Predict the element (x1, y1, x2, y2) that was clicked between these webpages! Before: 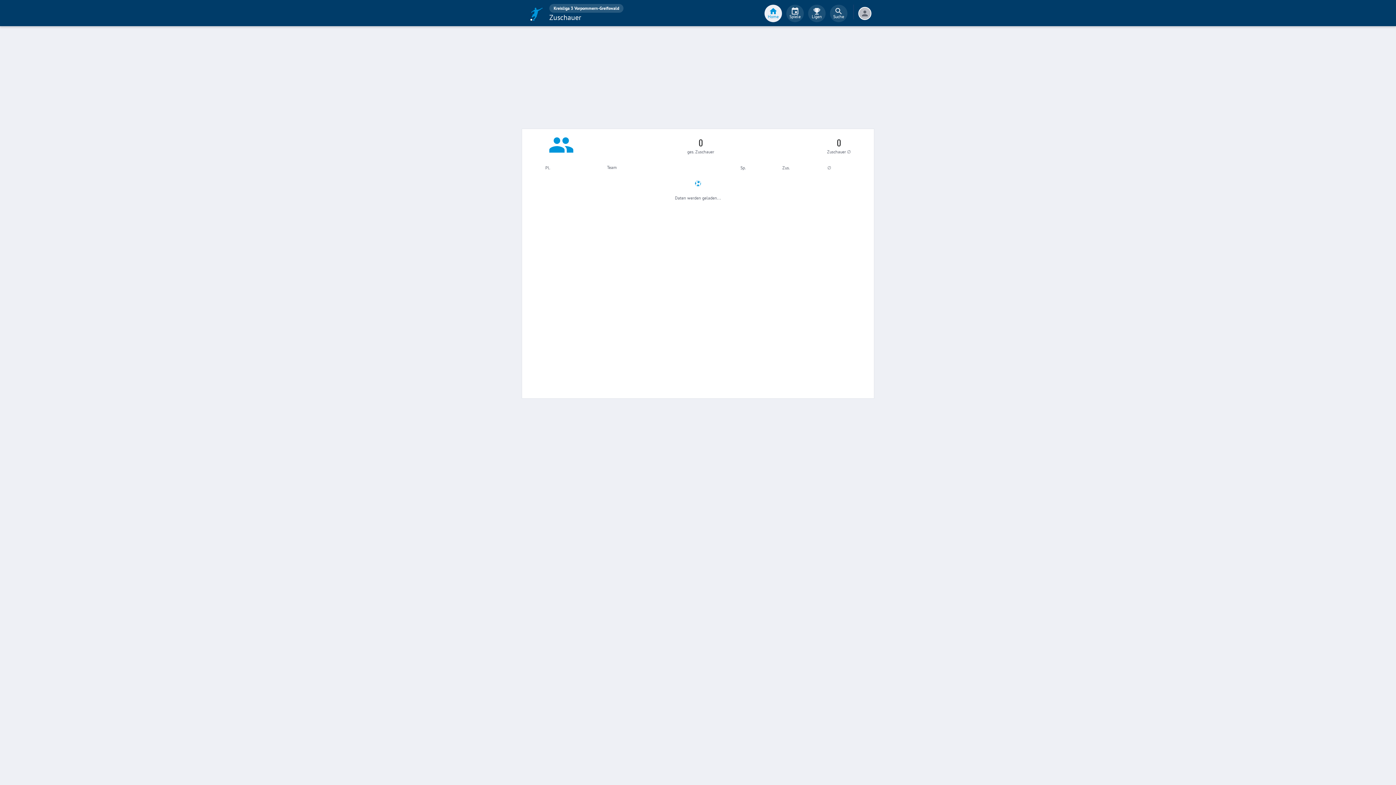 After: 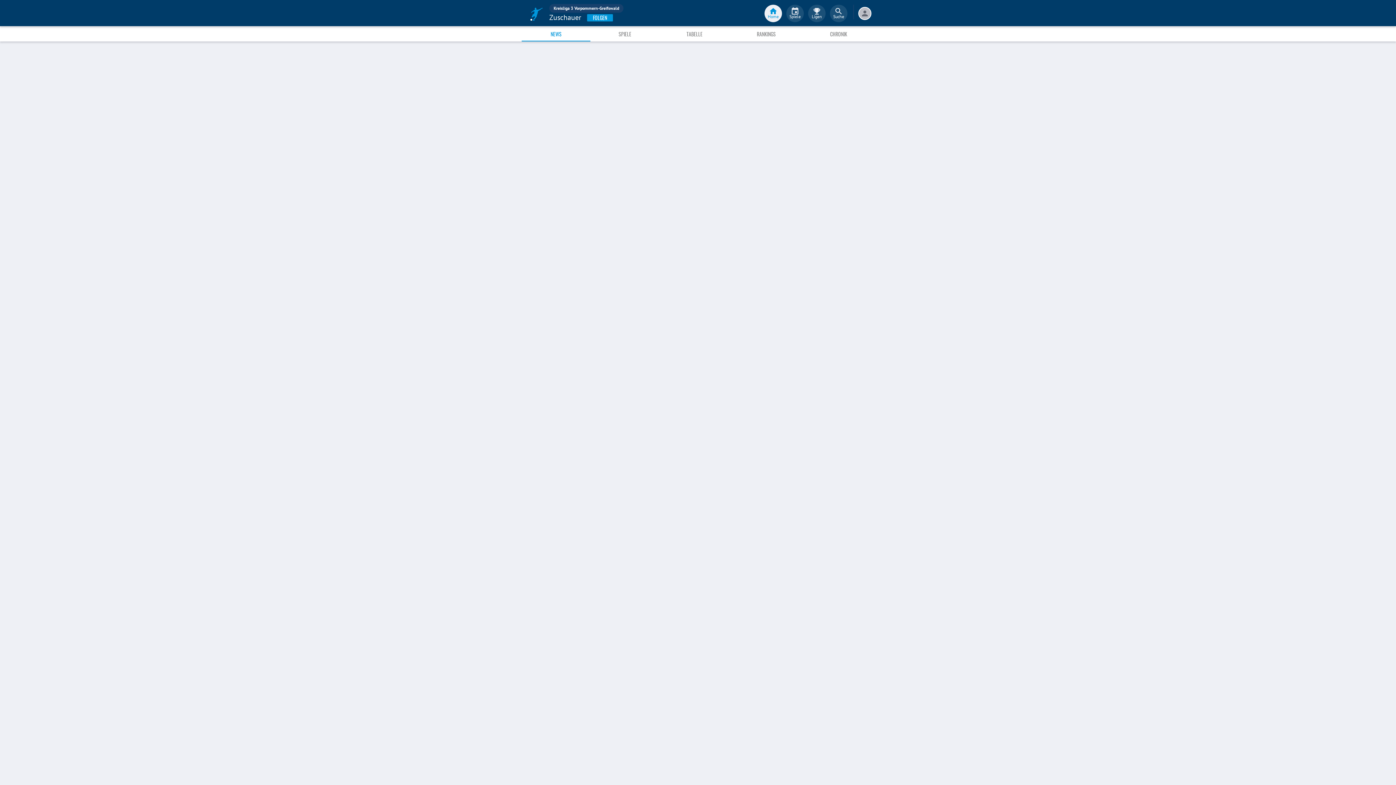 Action: label: Kreisliga 3 Vorpommern-Greifswald bbox: (549, 4, 623, 12)